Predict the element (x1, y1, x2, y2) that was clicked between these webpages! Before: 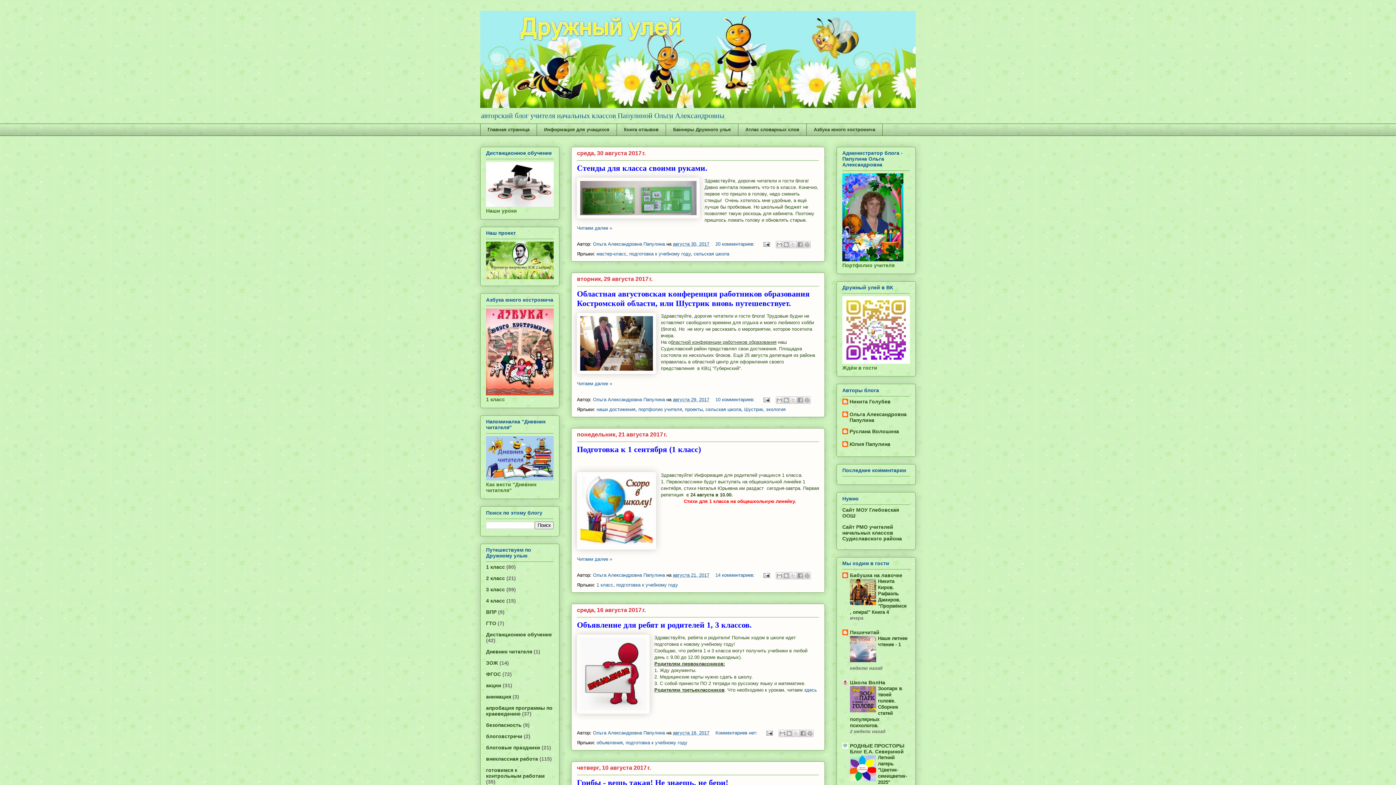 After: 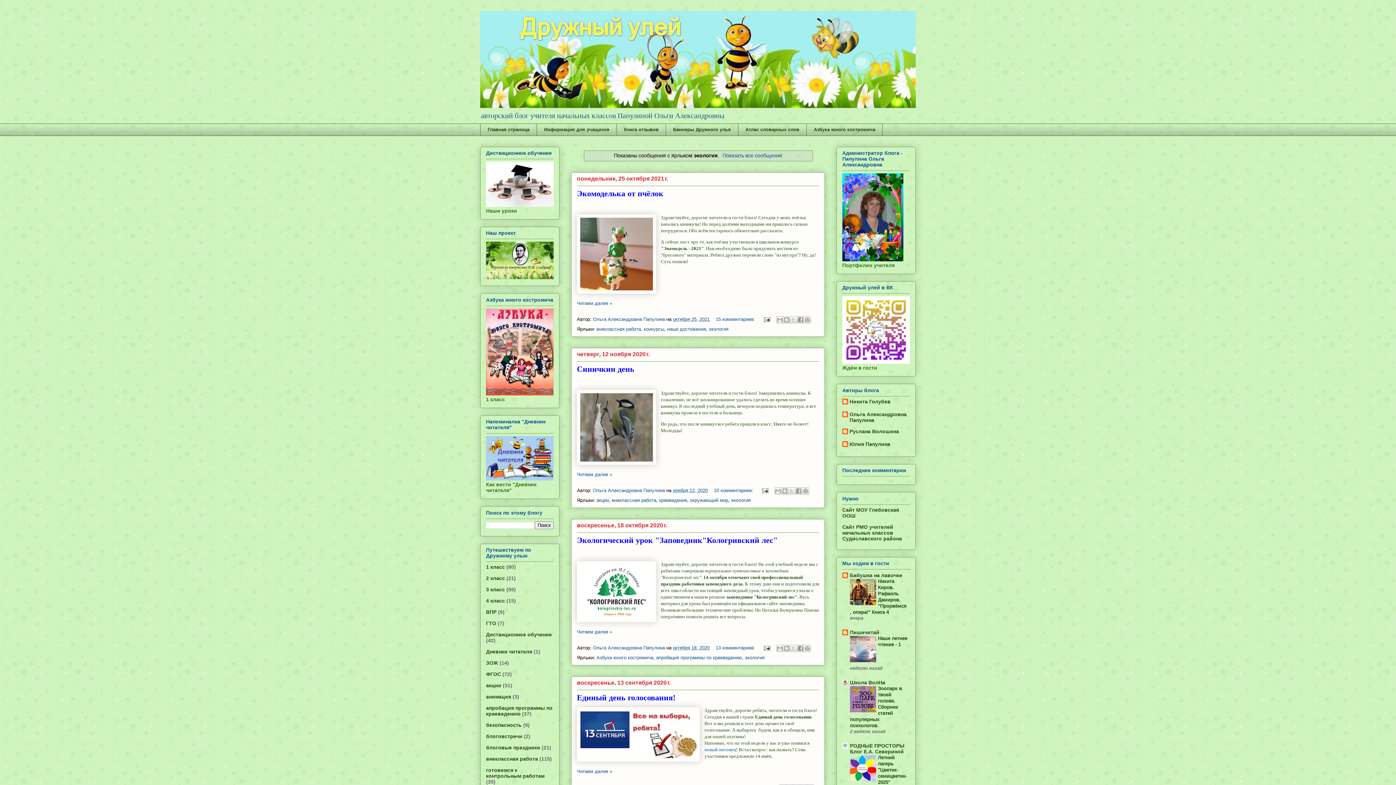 Action: bbox: (766, 406, 785, 412) label: экология